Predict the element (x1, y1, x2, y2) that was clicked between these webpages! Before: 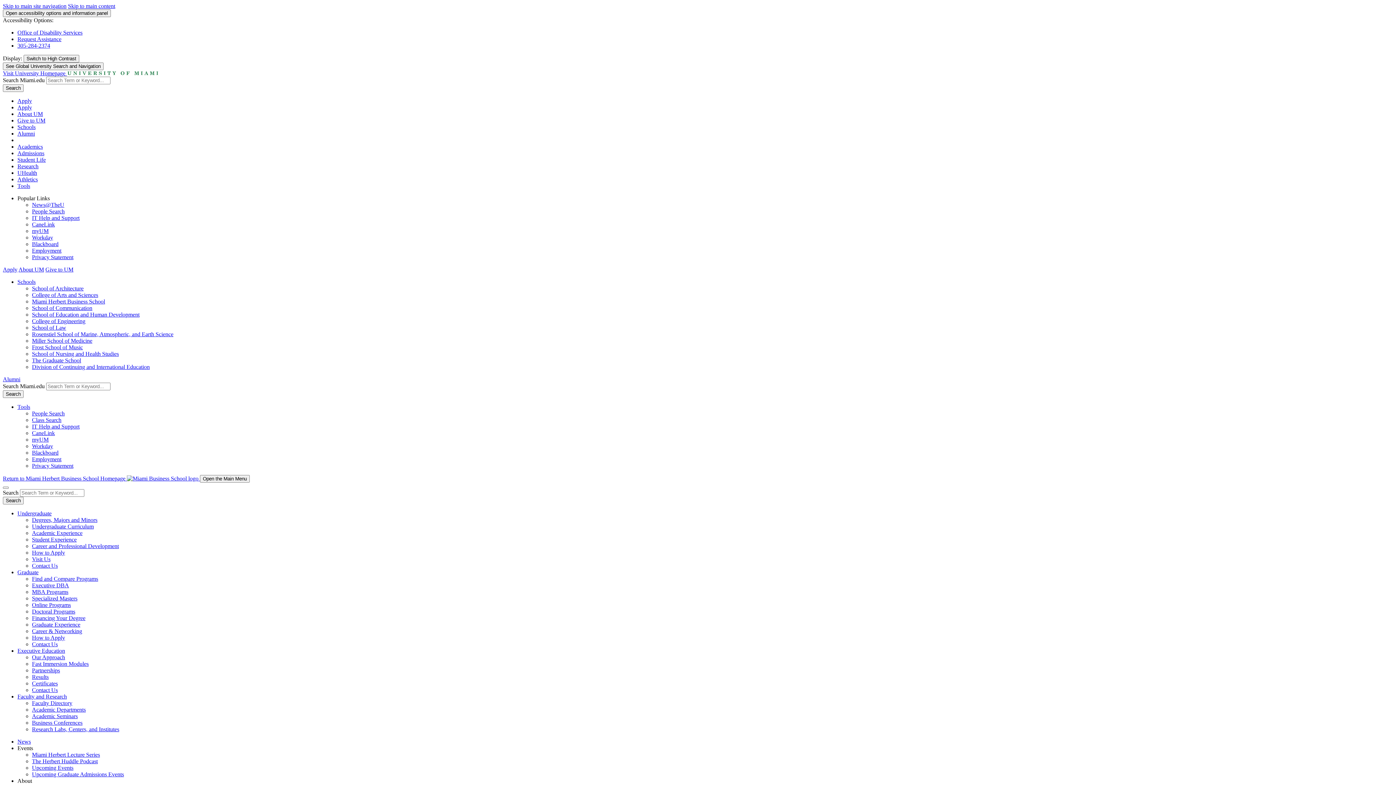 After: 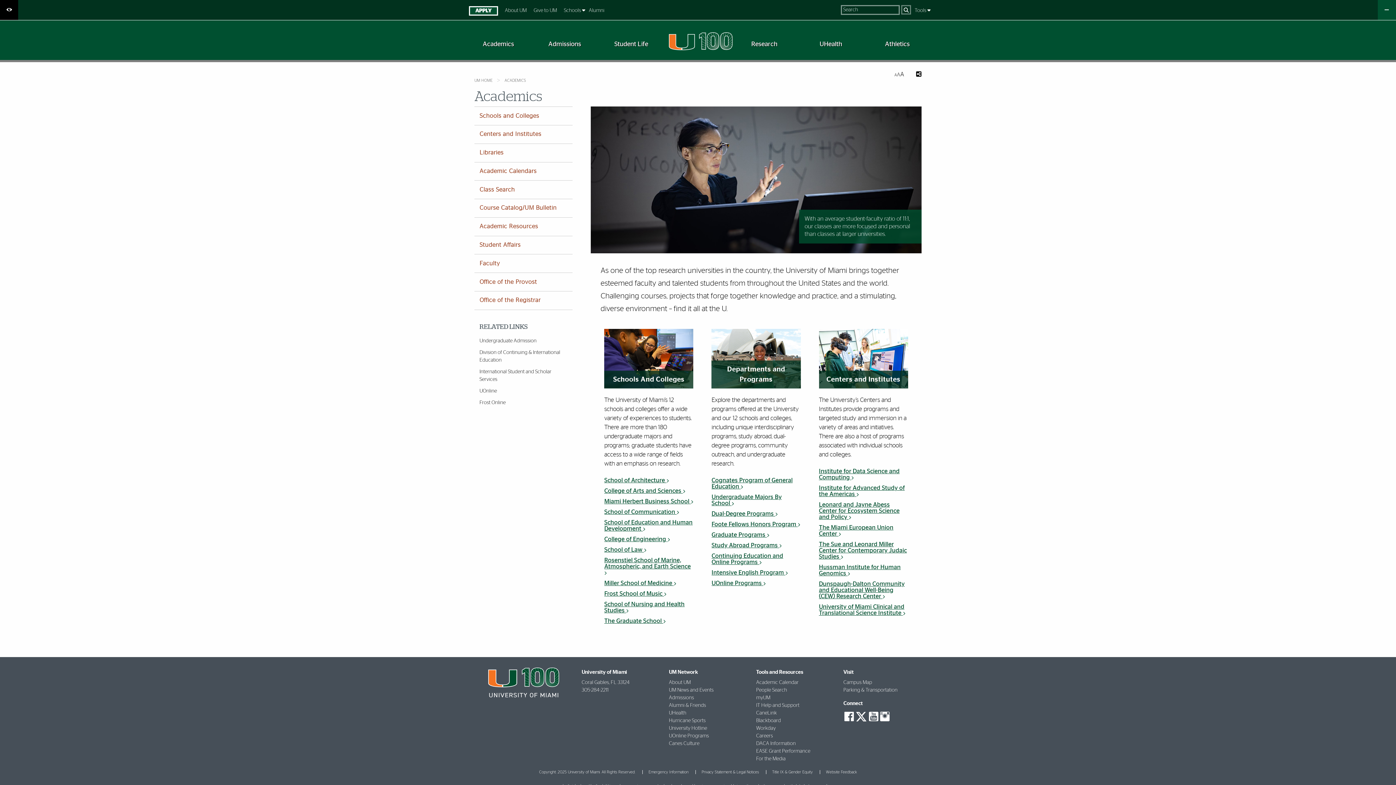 Action: label: Academics bbox: (17, 143, 42, 149)